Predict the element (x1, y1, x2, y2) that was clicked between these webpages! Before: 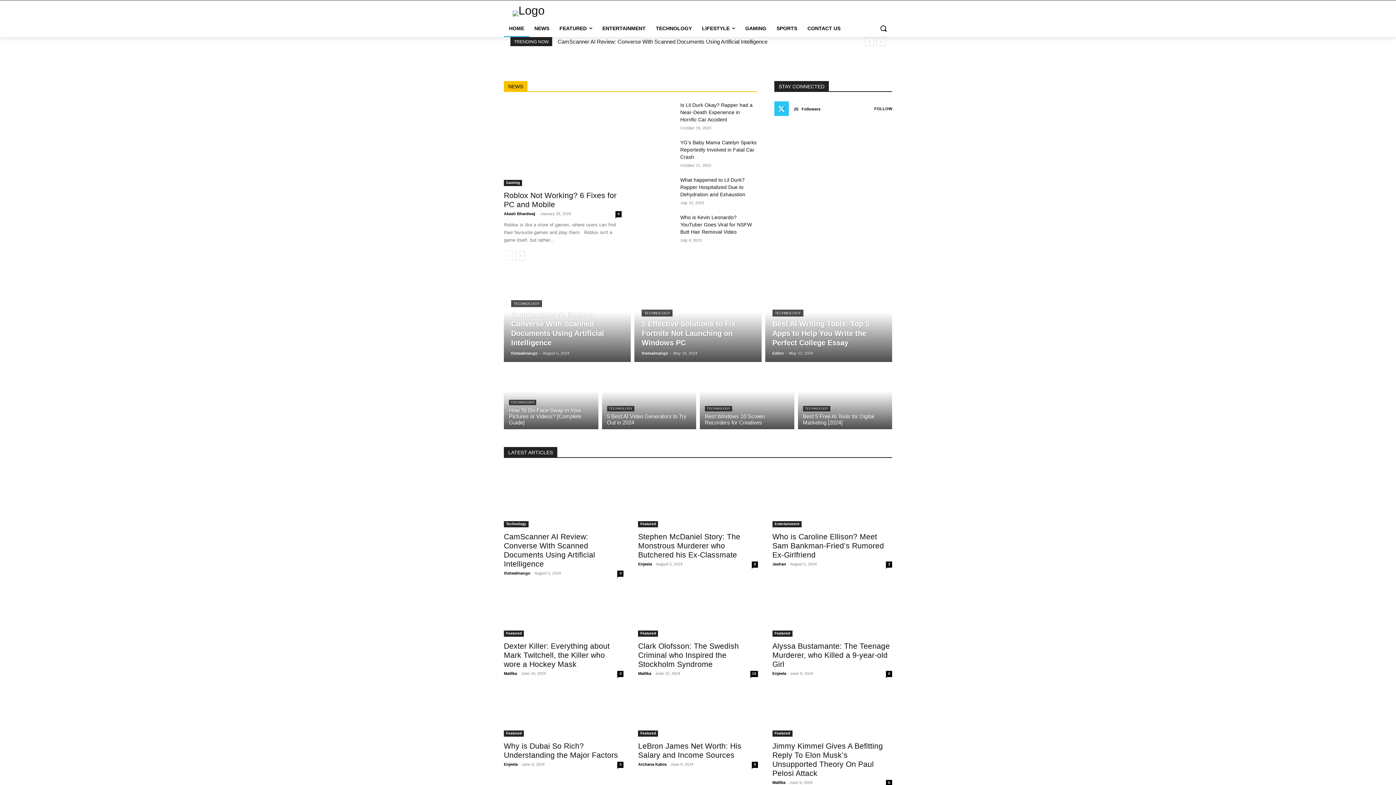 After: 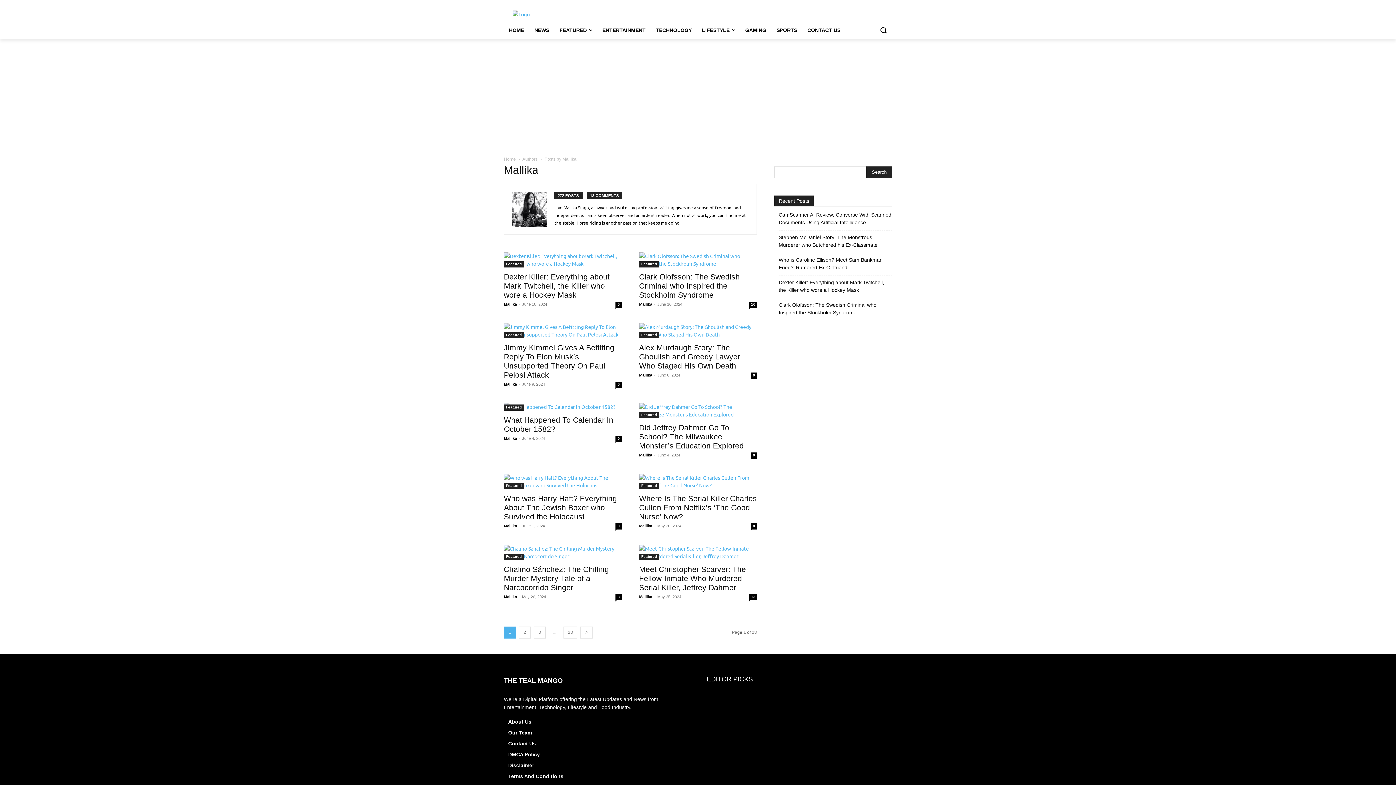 Action: bbox: (504, 671, 517, 675) label: Mallika